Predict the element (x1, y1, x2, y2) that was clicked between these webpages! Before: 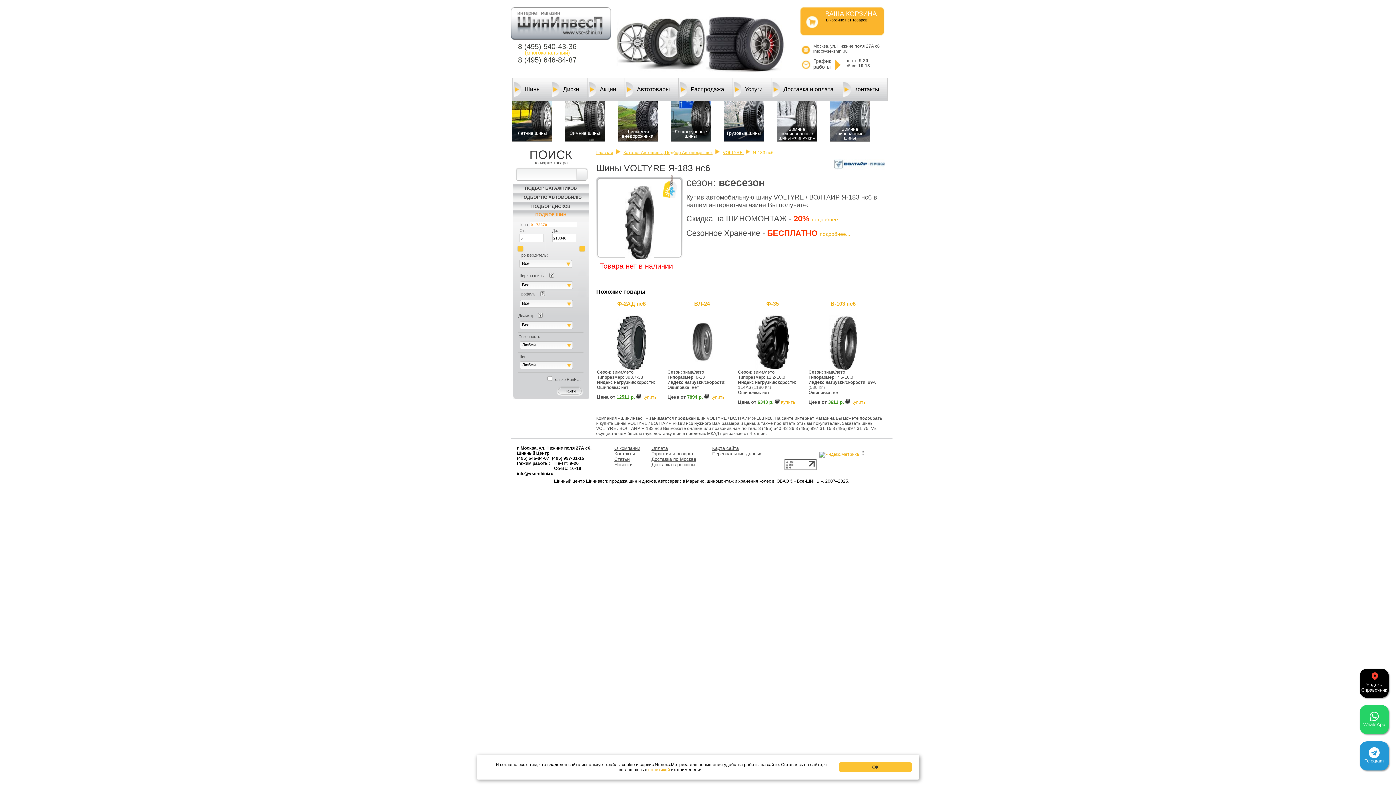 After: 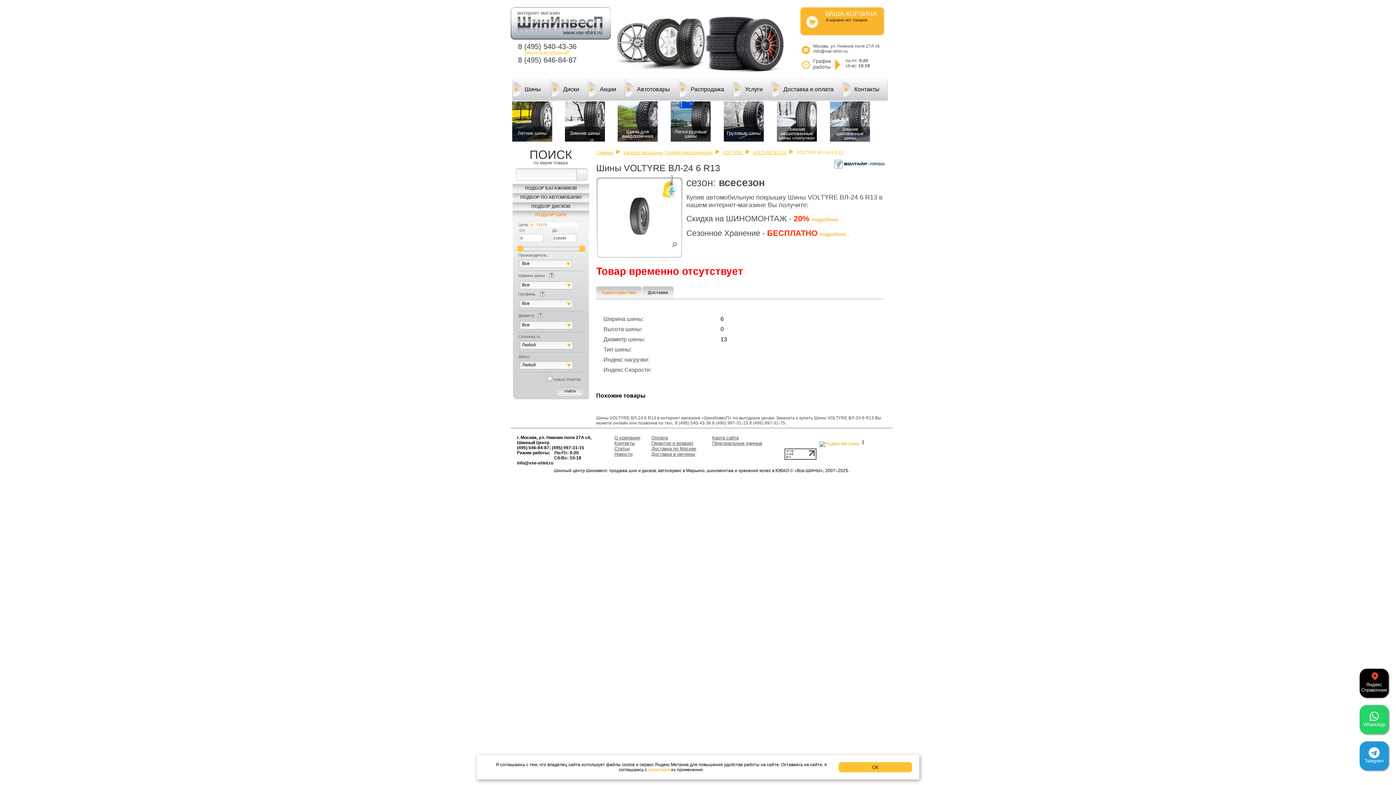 Action: bbox: (674, 365, 729, 370)